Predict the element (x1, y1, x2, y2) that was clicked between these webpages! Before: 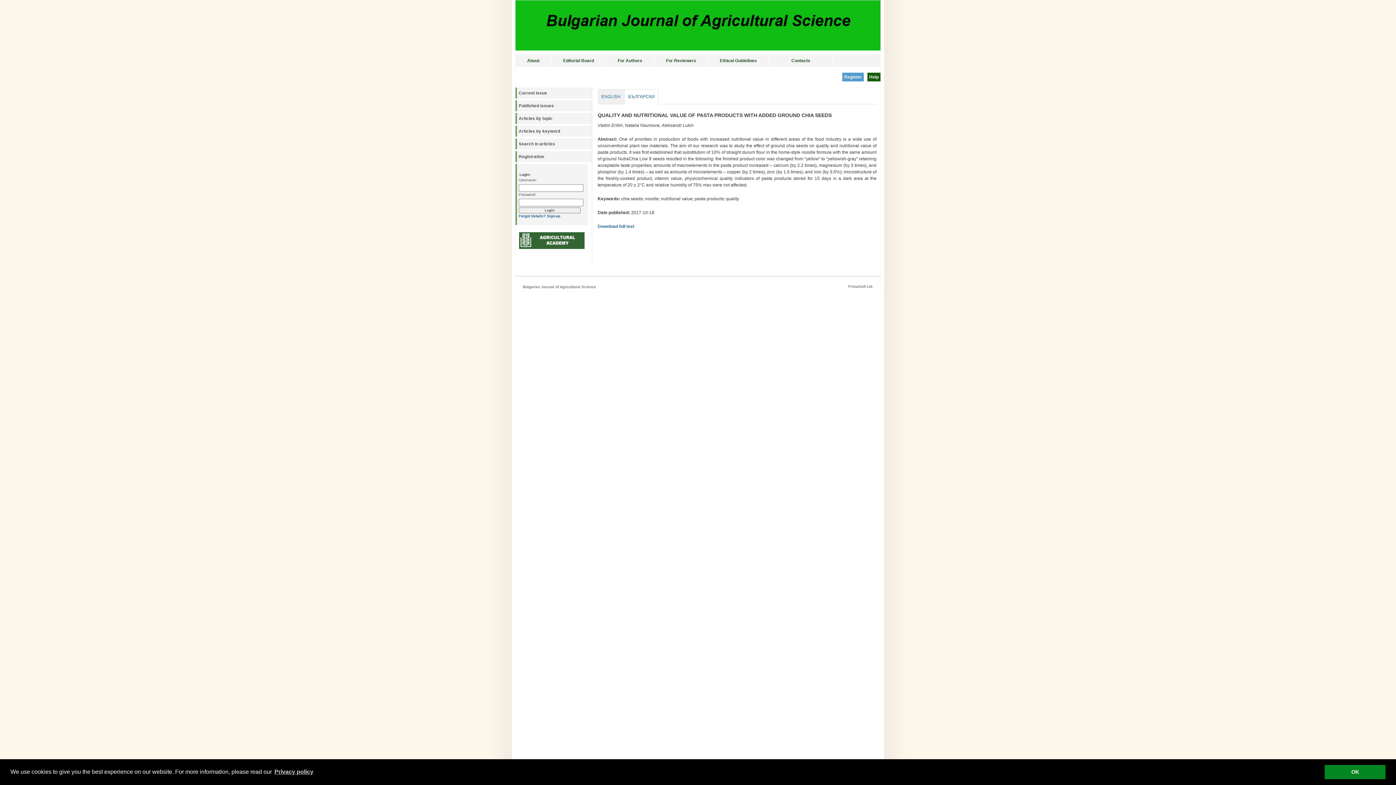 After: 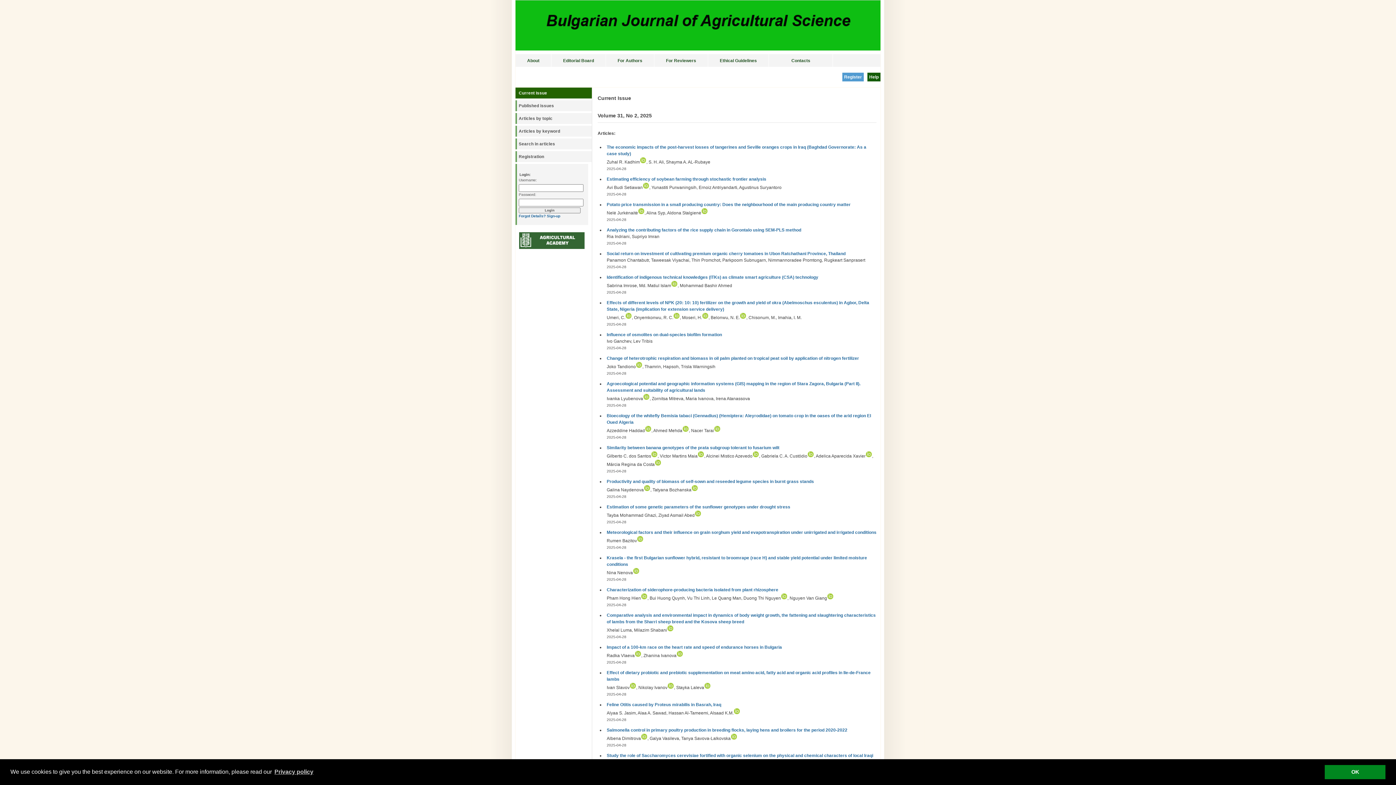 Action: bbox: (515, 87, 592, 98) label: Current Issue